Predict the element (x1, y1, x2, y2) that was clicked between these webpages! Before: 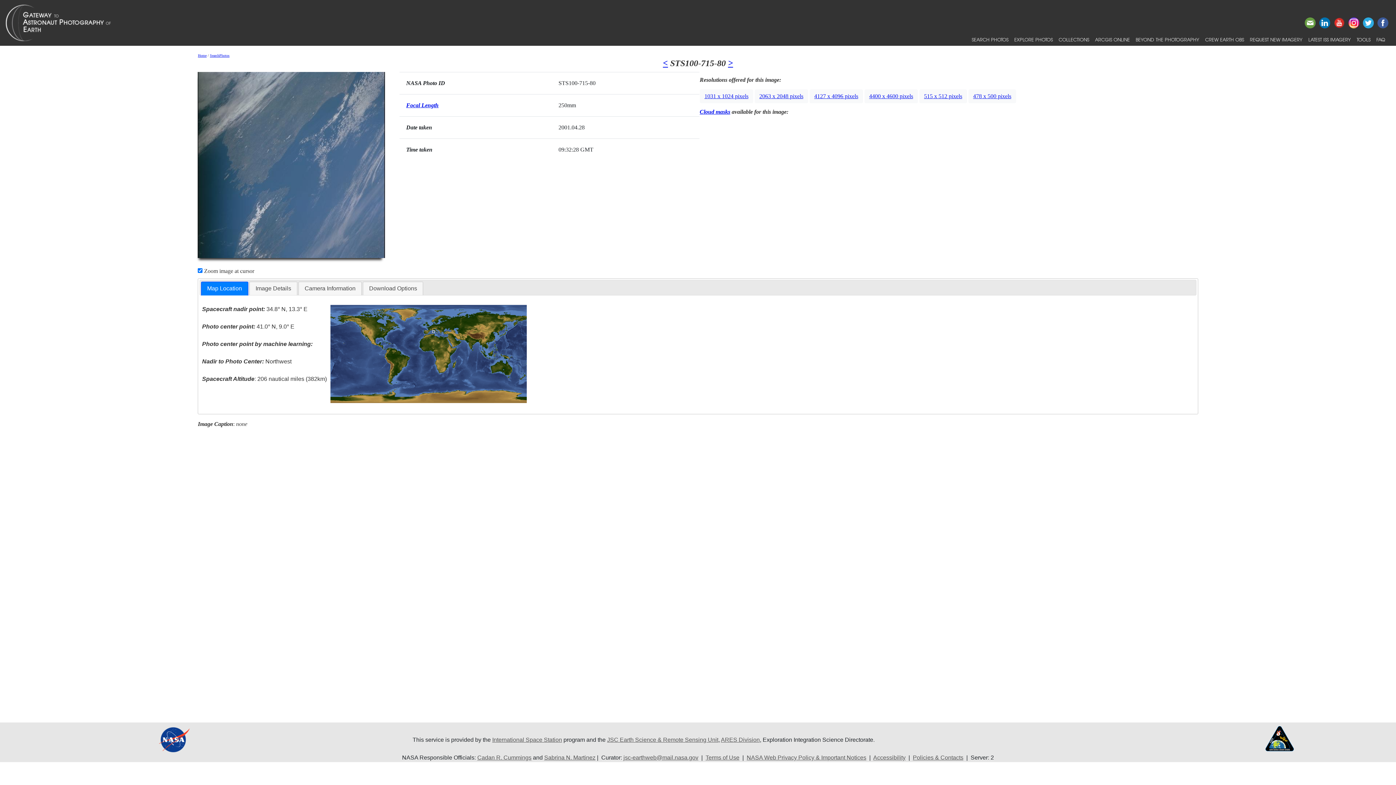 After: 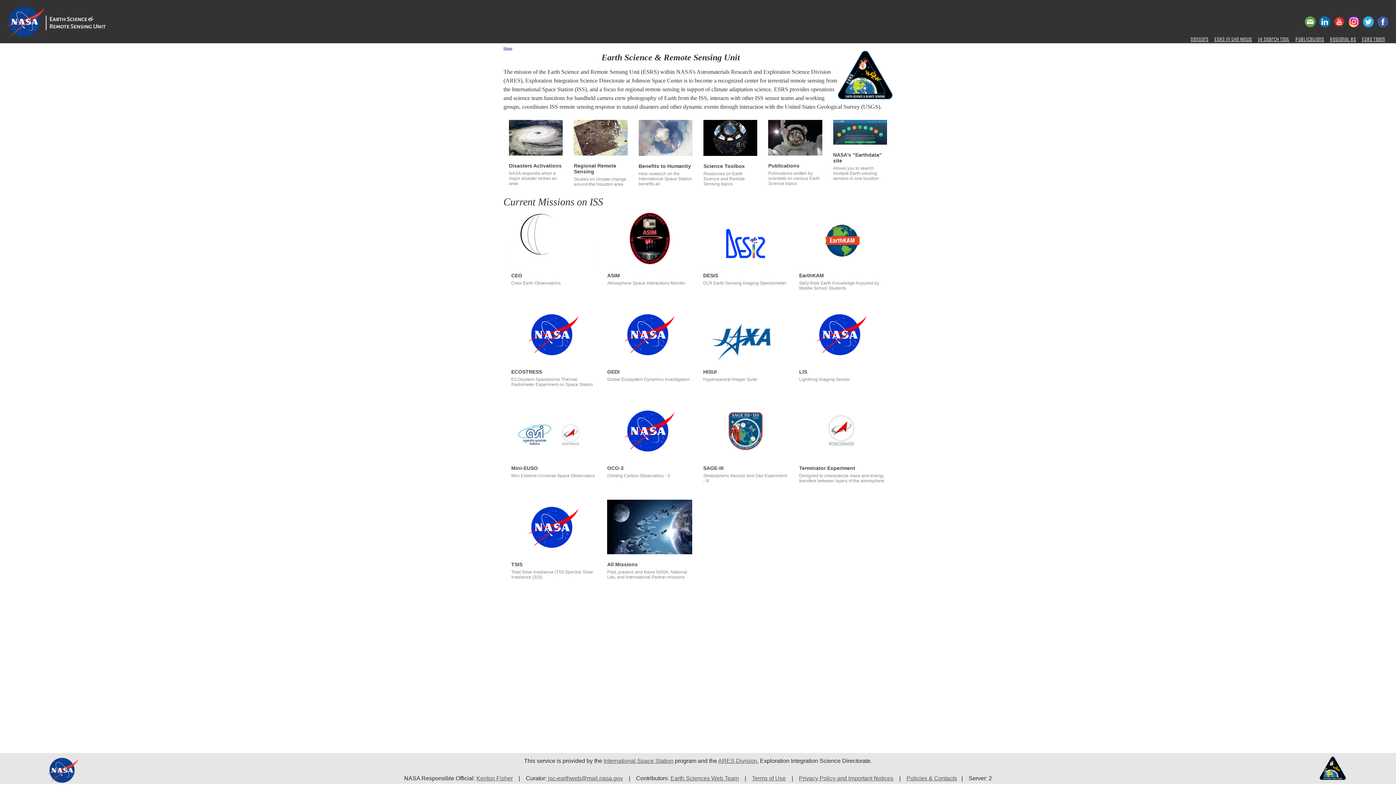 Action: bbox: (1265, 735, 1294, 741)